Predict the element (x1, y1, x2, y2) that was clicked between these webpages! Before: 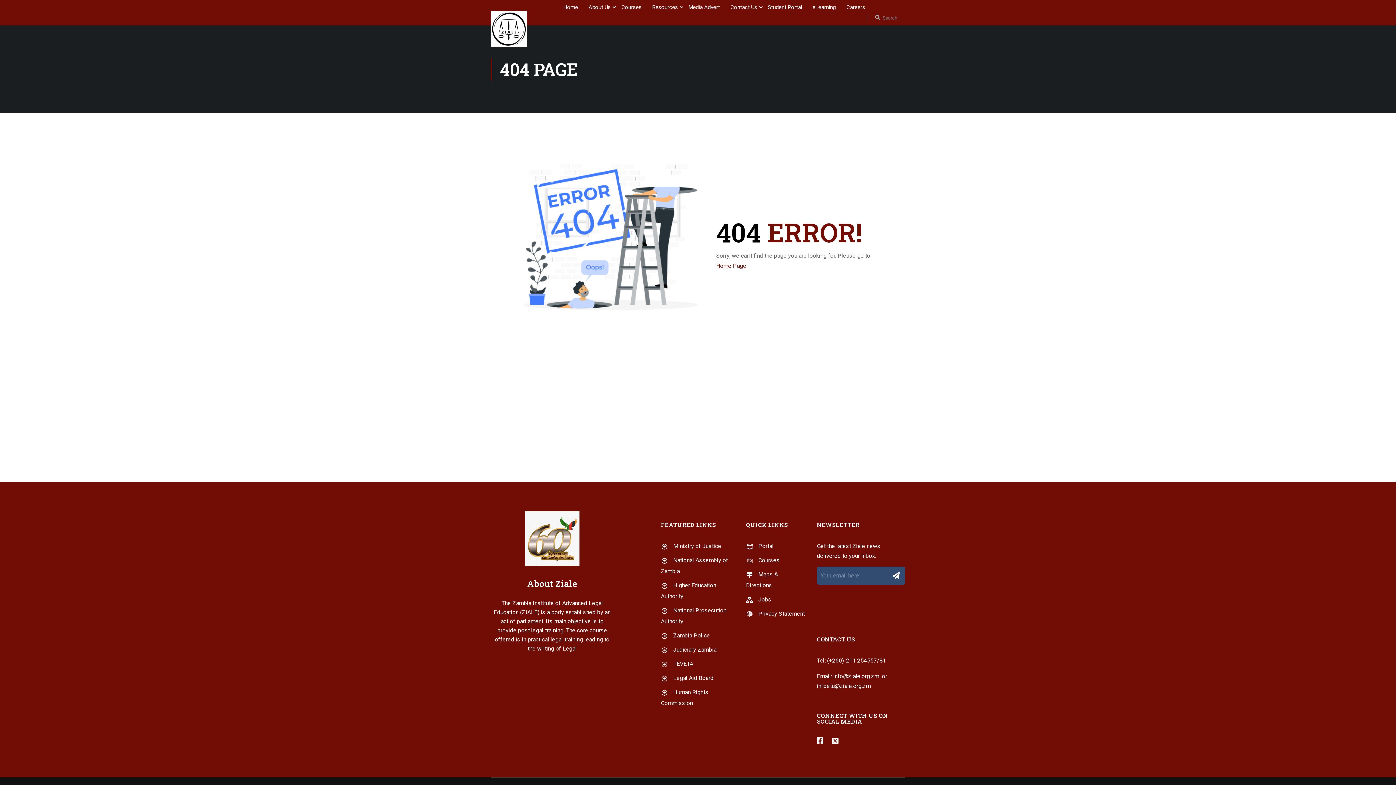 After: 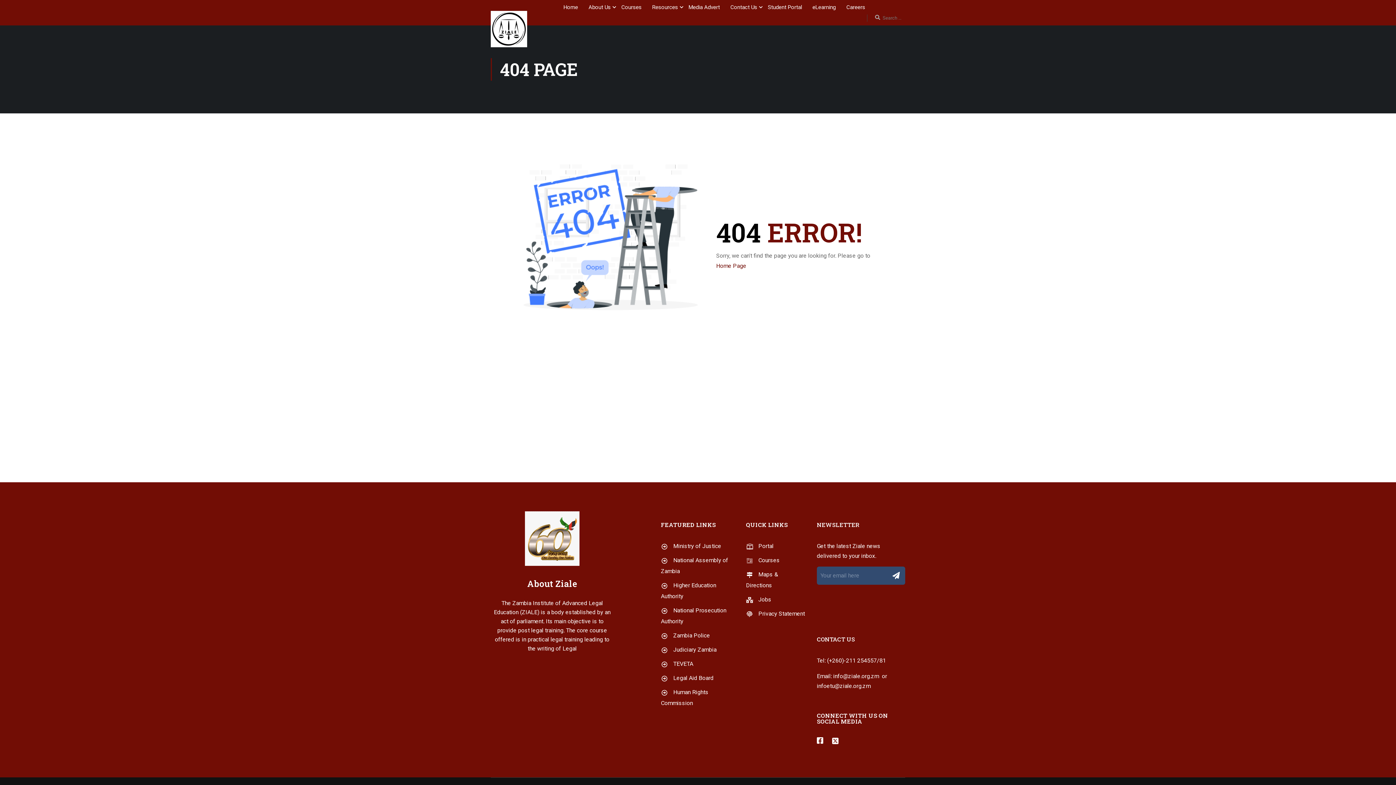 Action: bbox: (661, 674, 713, 681) label:  Legal Aid Board